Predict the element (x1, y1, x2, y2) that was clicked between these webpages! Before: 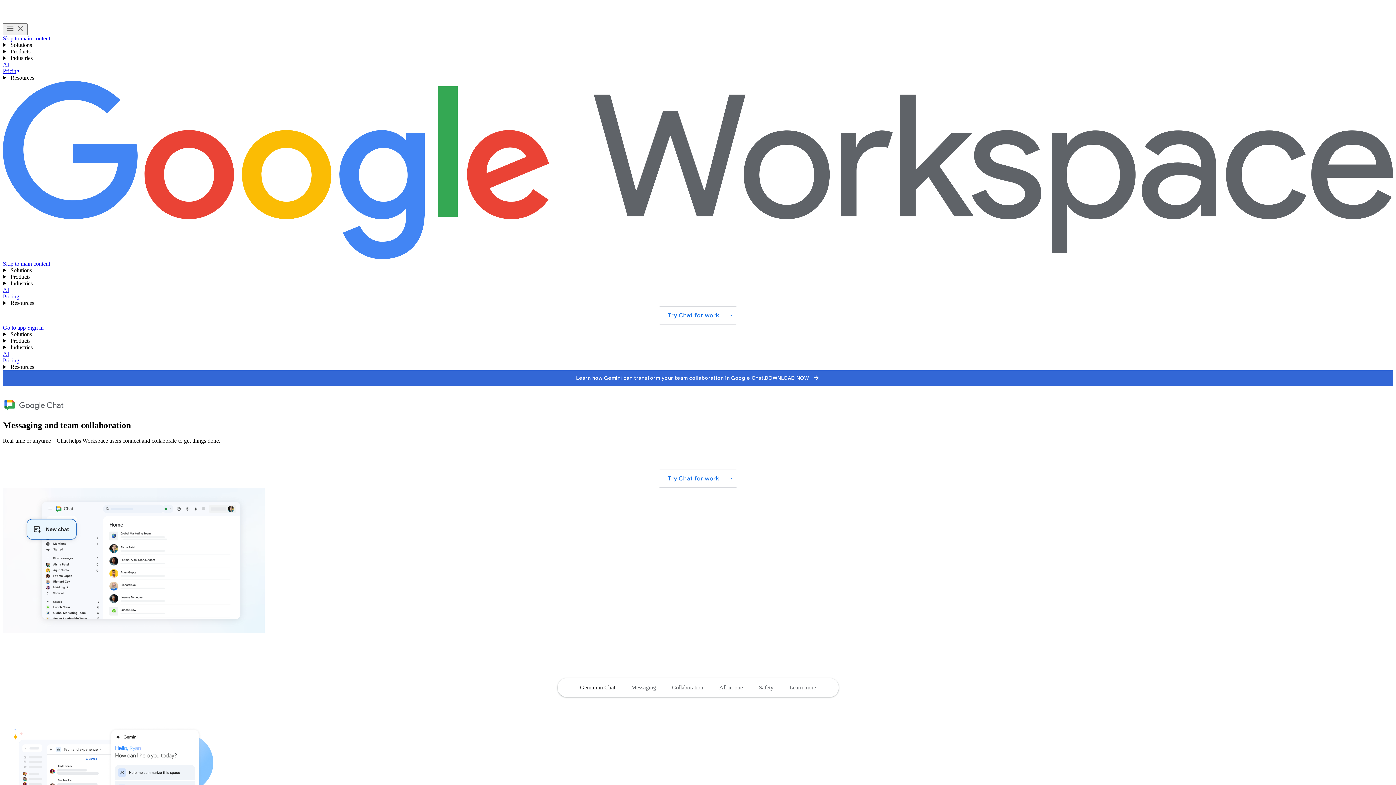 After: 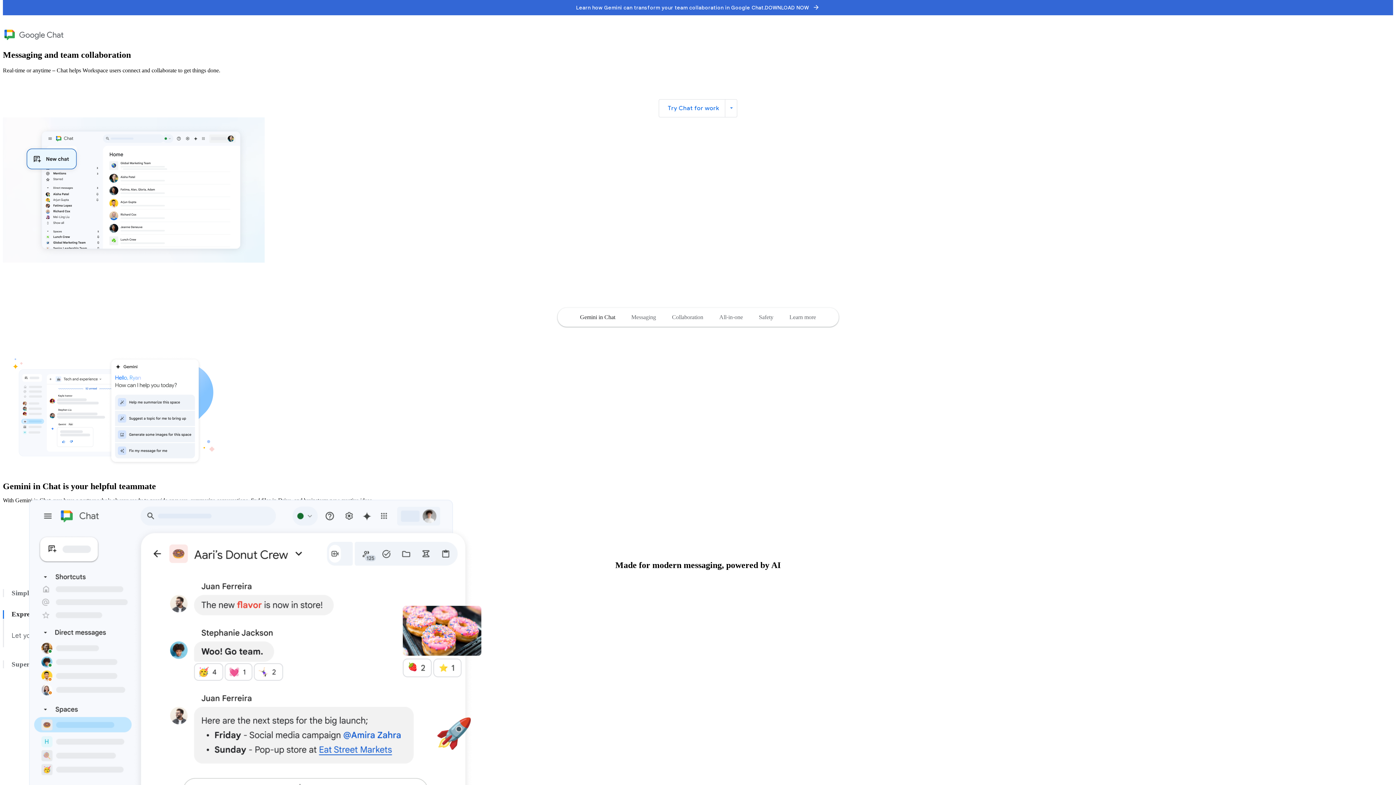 Action: label: Skip to main content bbox: (2, 35, 50, 41)